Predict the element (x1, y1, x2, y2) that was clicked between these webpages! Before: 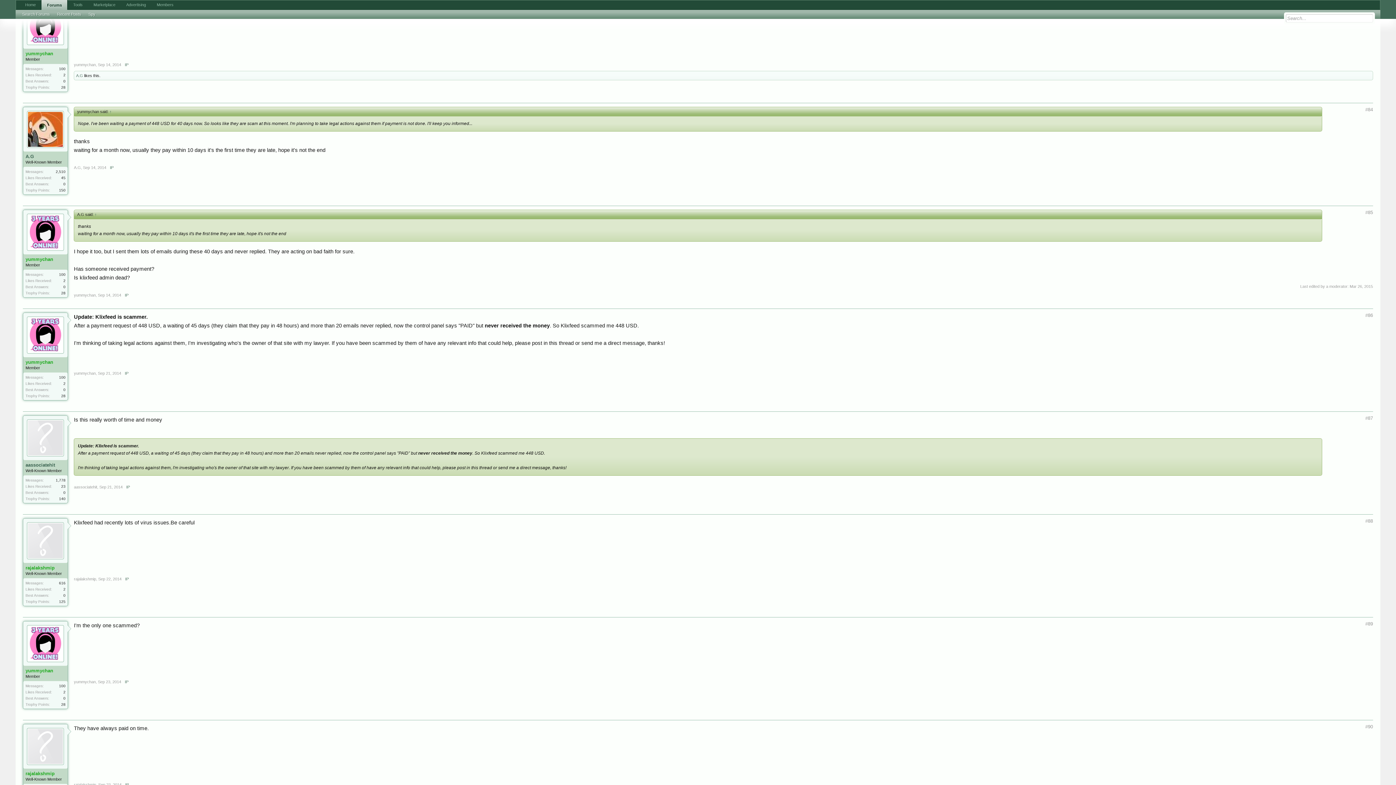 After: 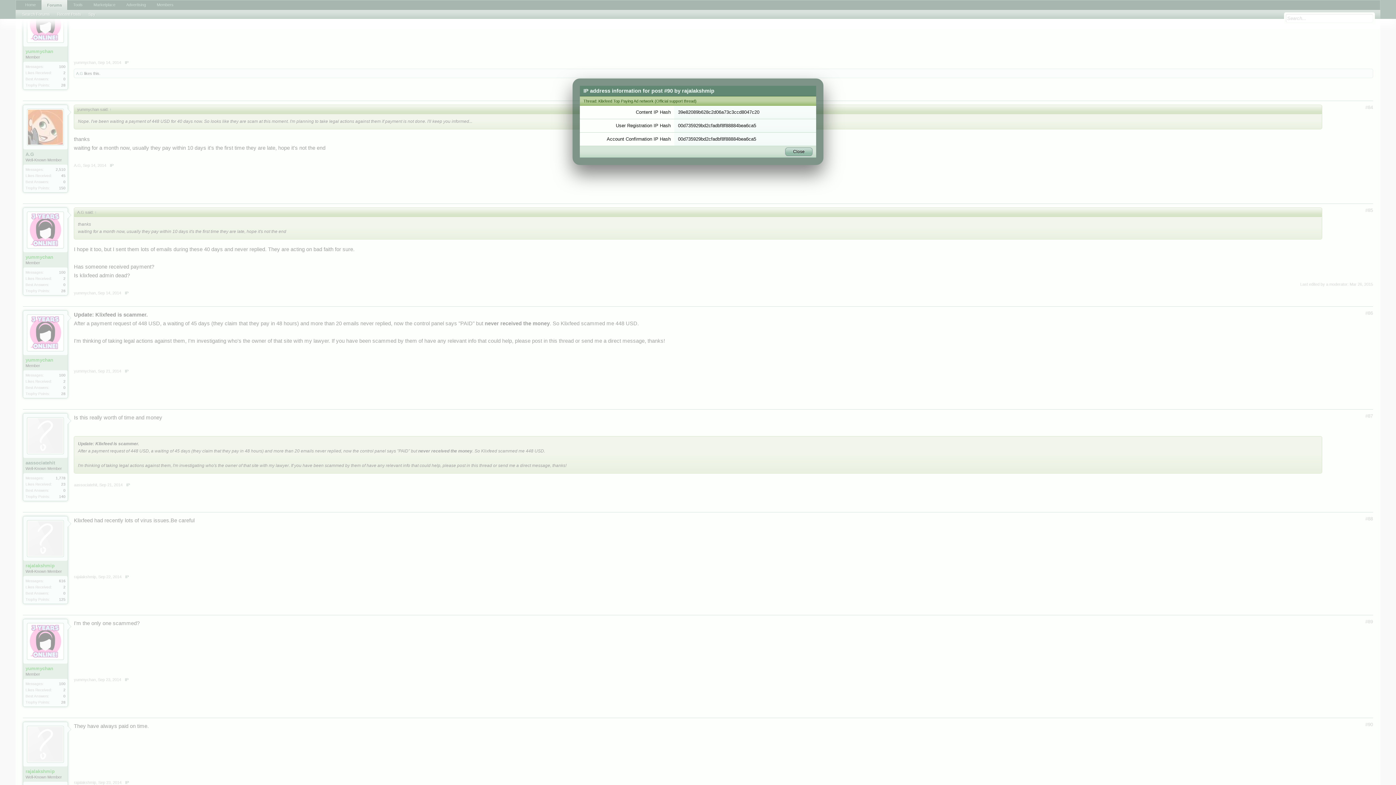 Action: bbox: (125, 782, 128, 787) label: IP